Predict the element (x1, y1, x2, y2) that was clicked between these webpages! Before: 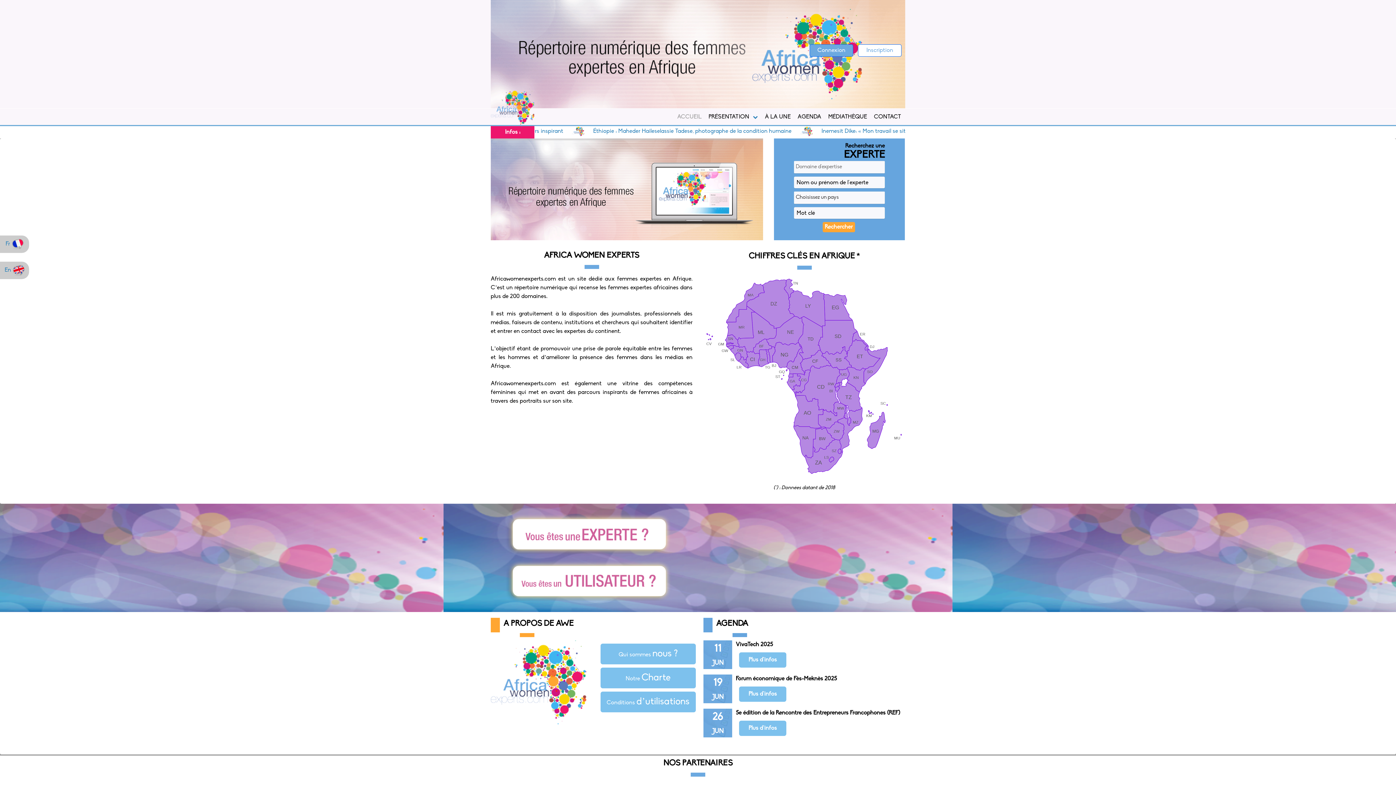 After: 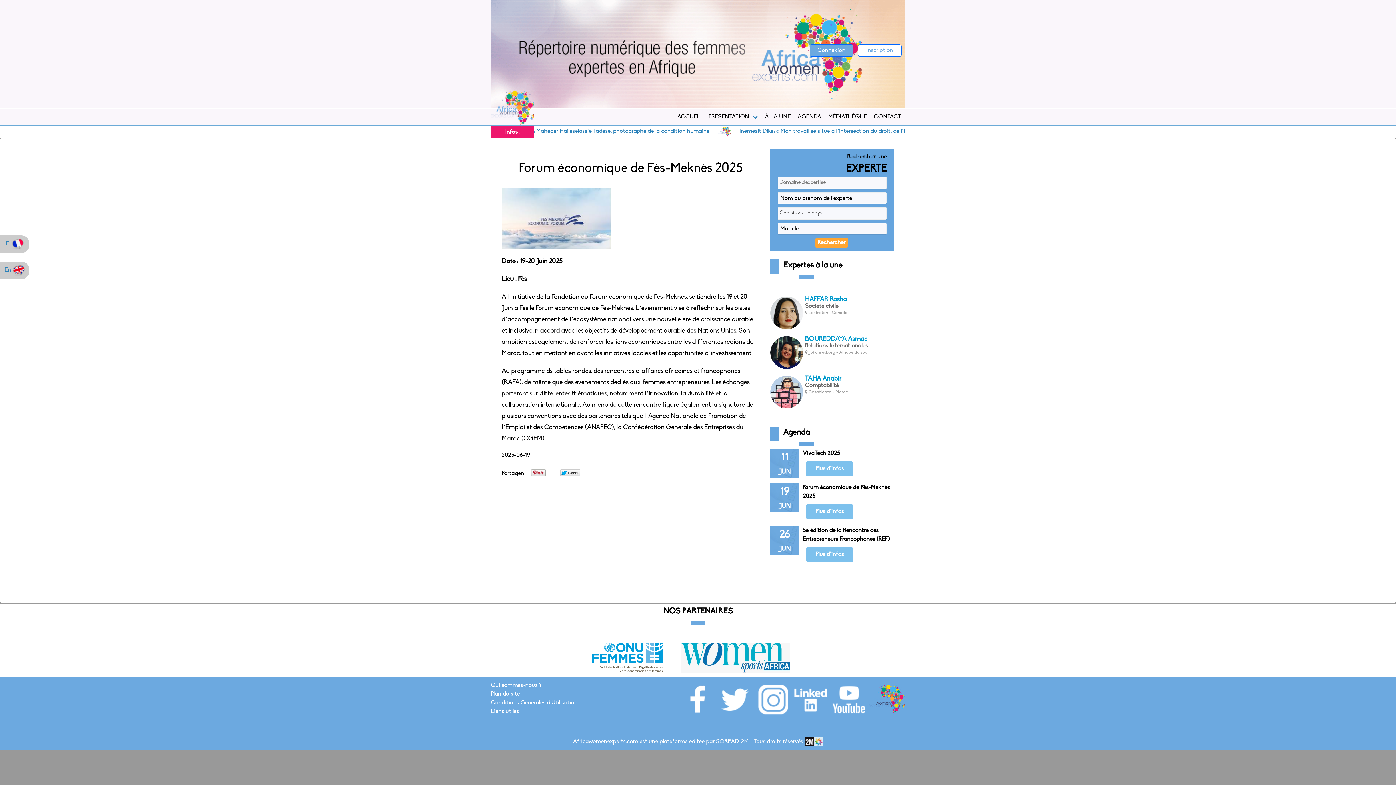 Action: bbox: (739, 686, 786, 702) label: Plus d'infos